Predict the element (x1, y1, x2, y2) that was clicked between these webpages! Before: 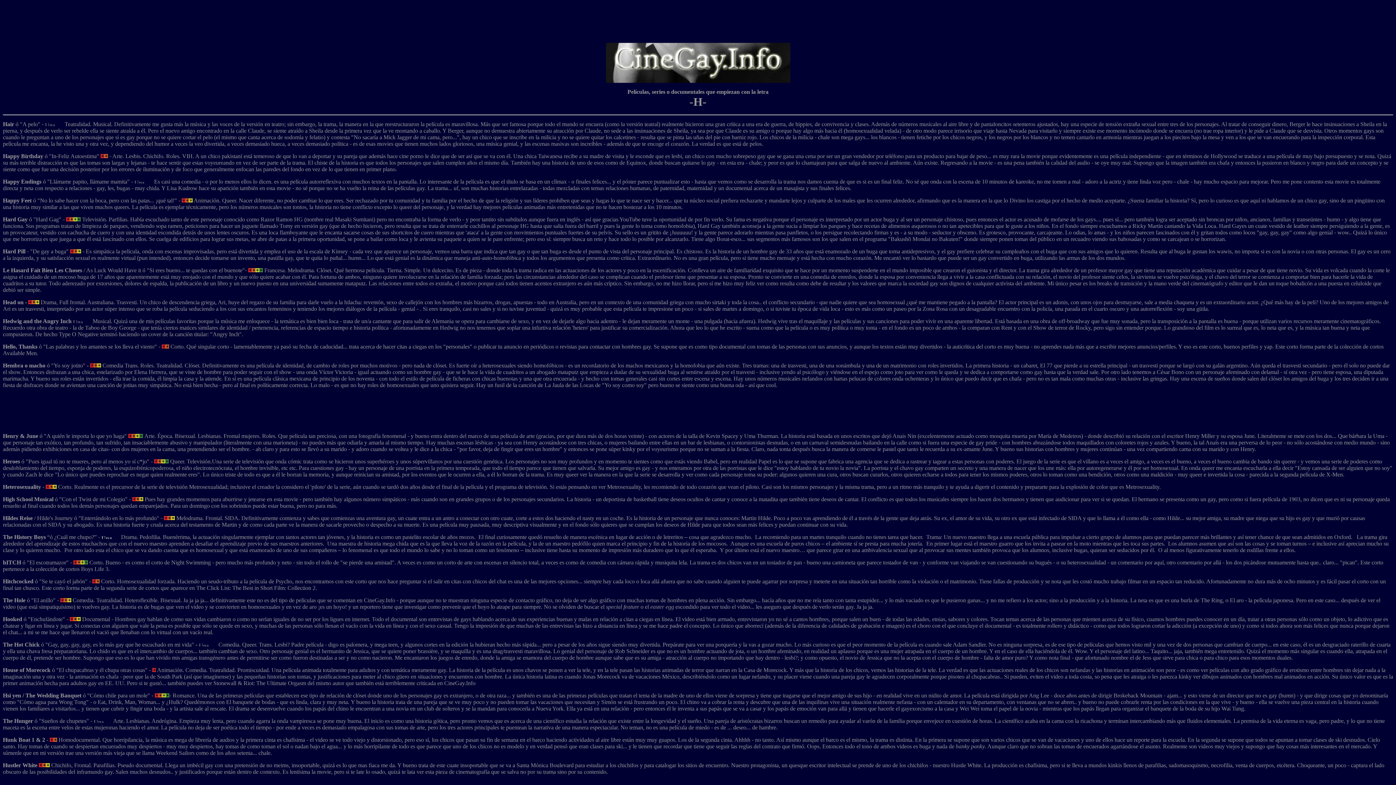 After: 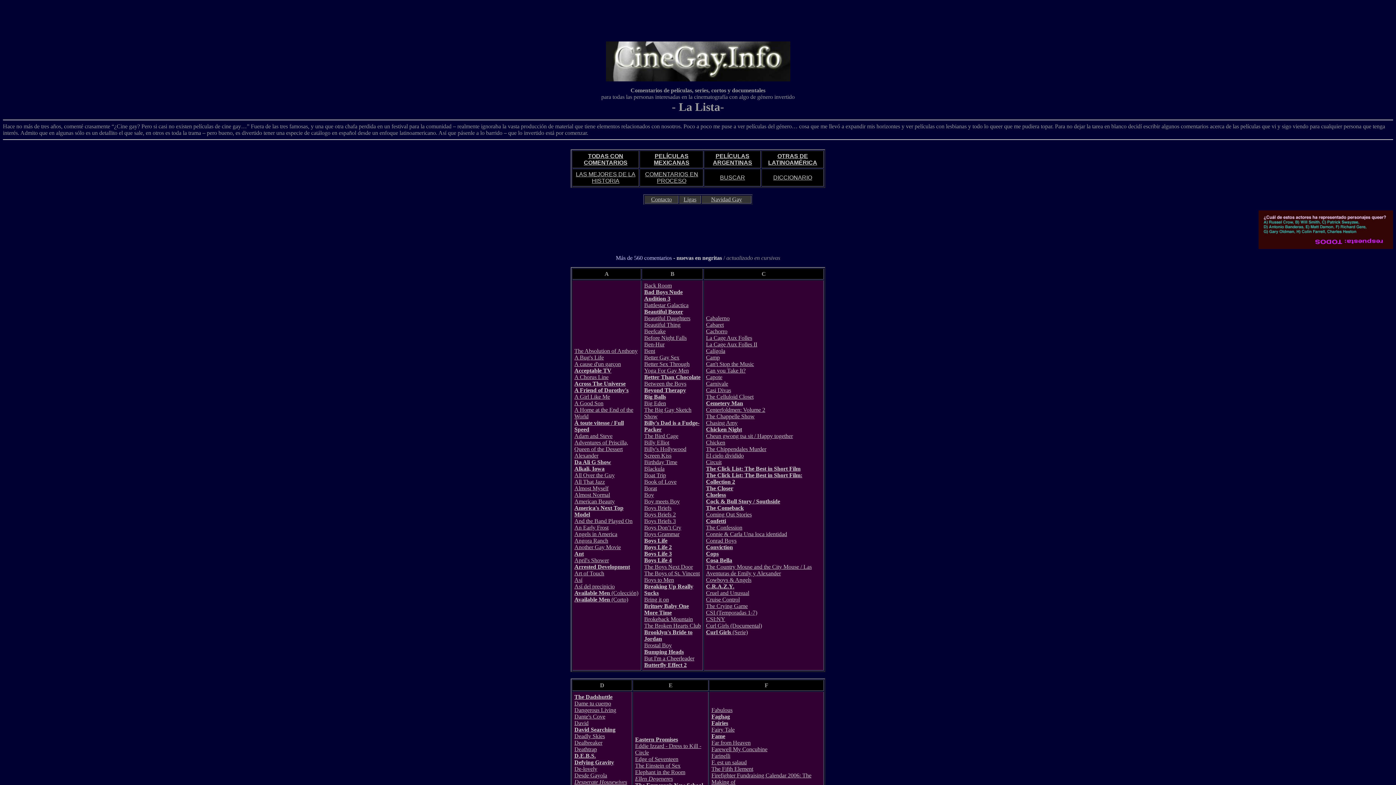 Action: bbox: (606, 77, 790, 84)